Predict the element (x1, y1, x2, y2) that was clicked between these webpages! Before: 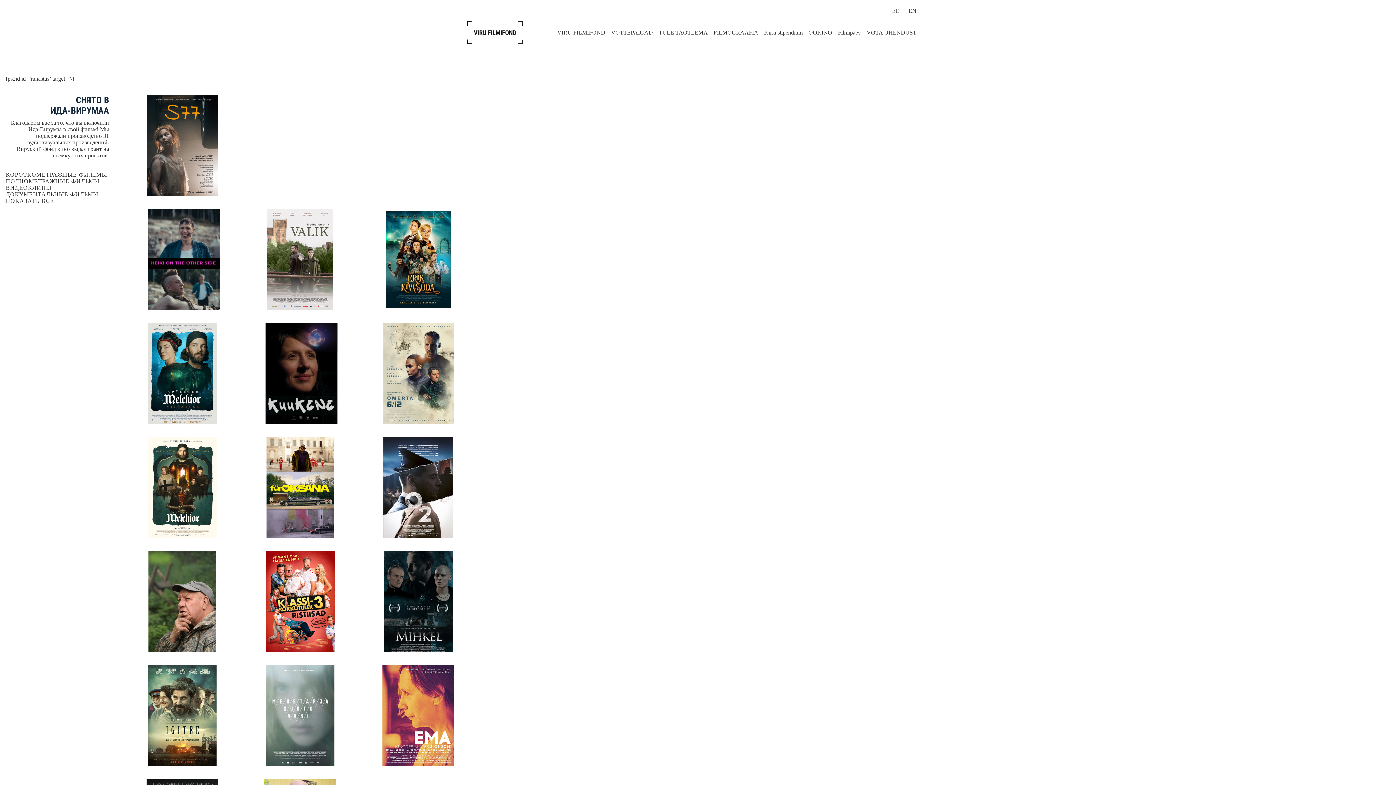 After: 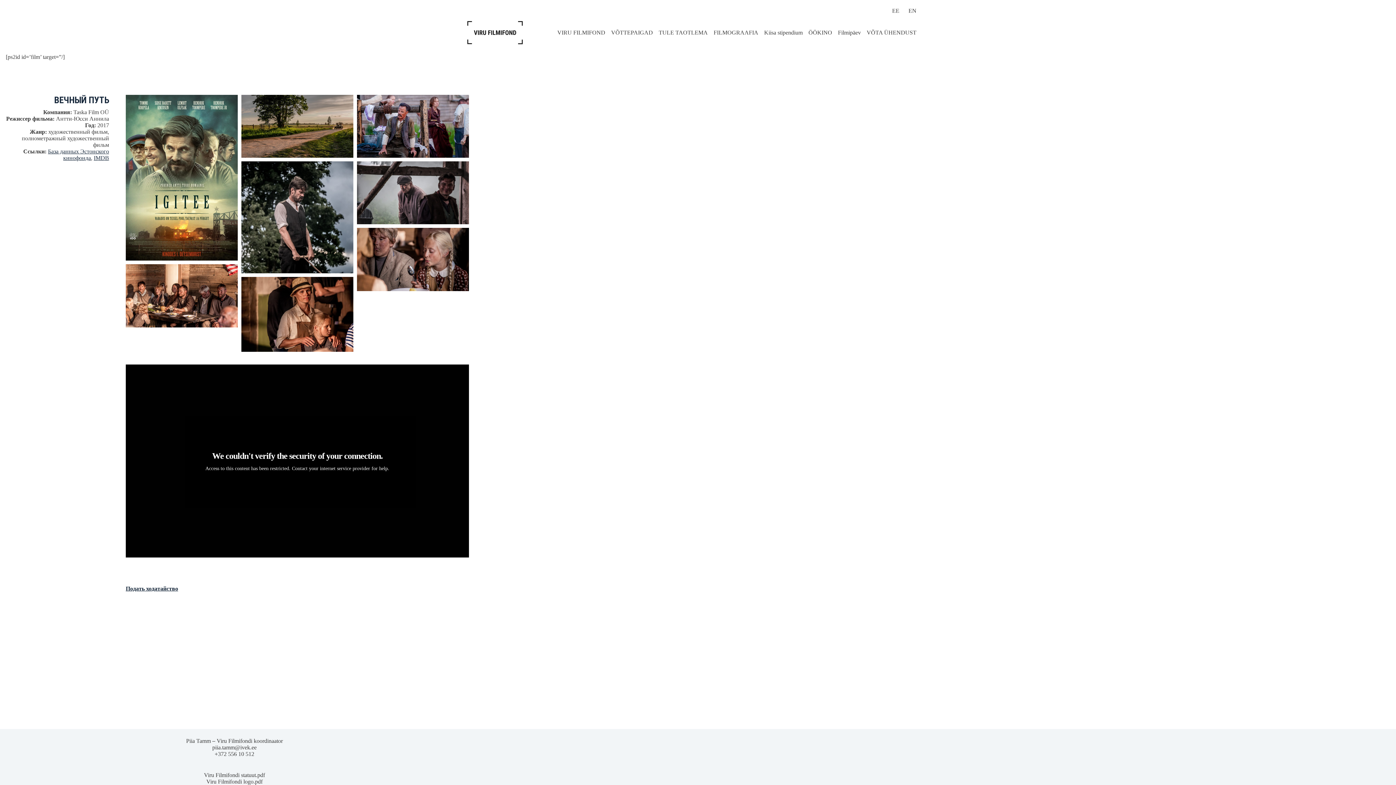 Action: bbox: (131, 665, 232, 766)